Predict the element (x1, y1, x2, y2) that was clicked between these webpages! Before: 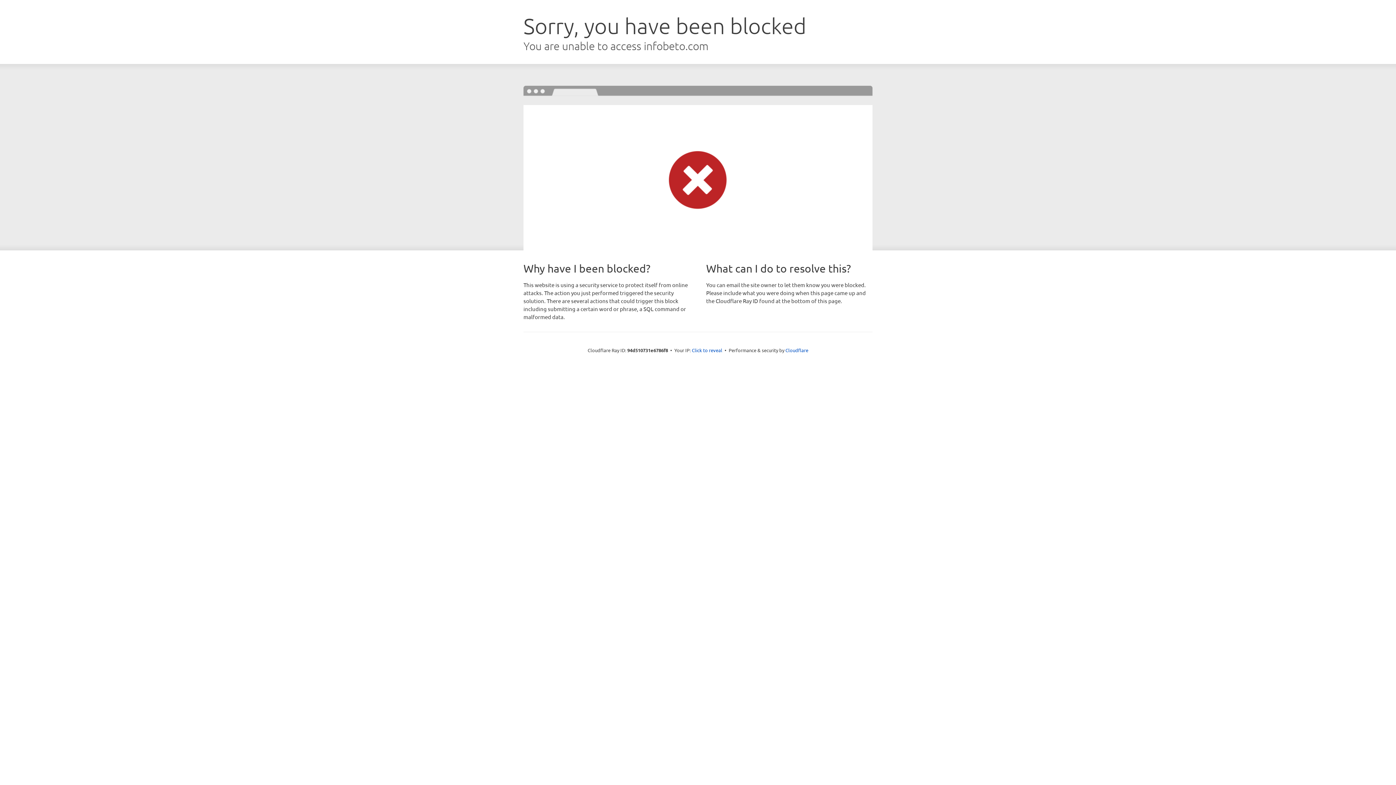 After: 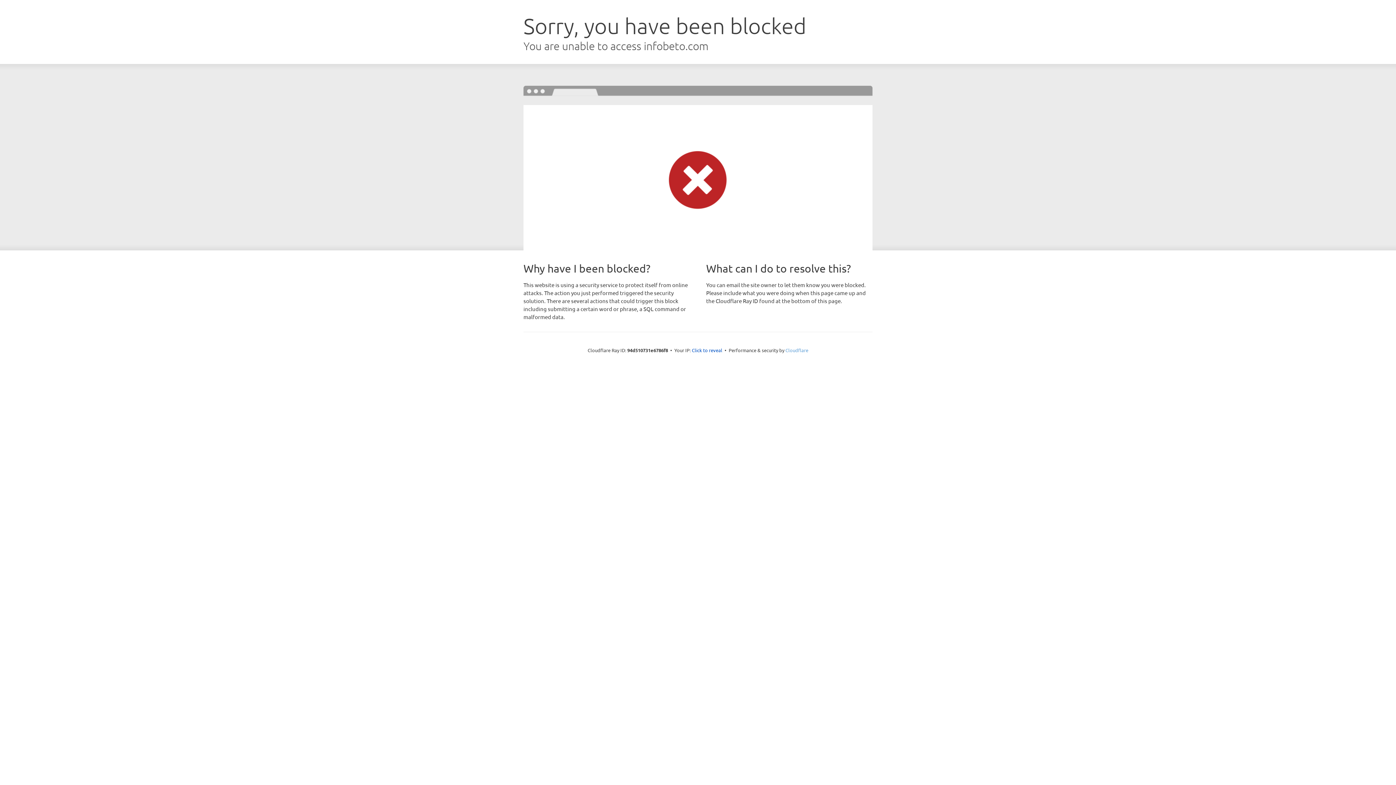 Action: label: Cloudflare bbox: (785, 347, 808, 353)